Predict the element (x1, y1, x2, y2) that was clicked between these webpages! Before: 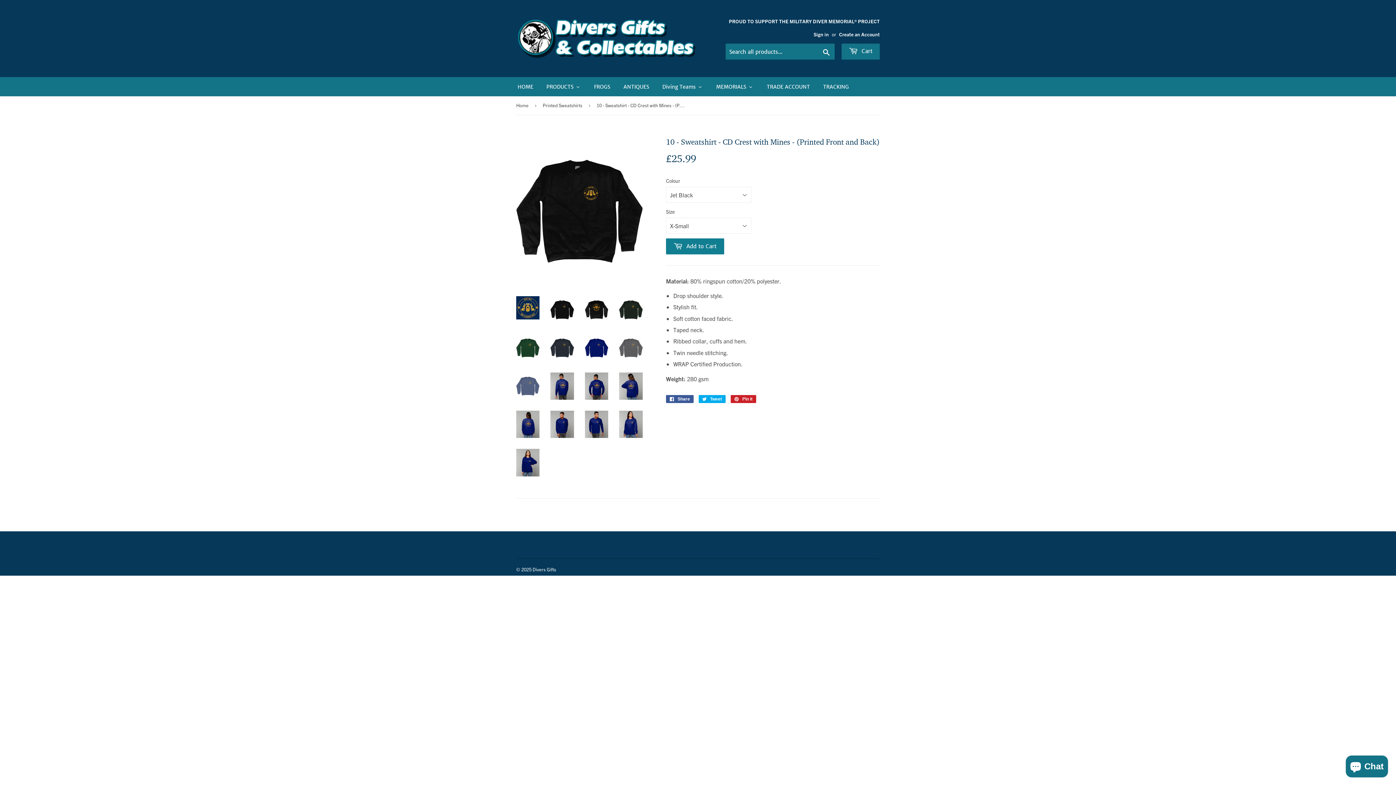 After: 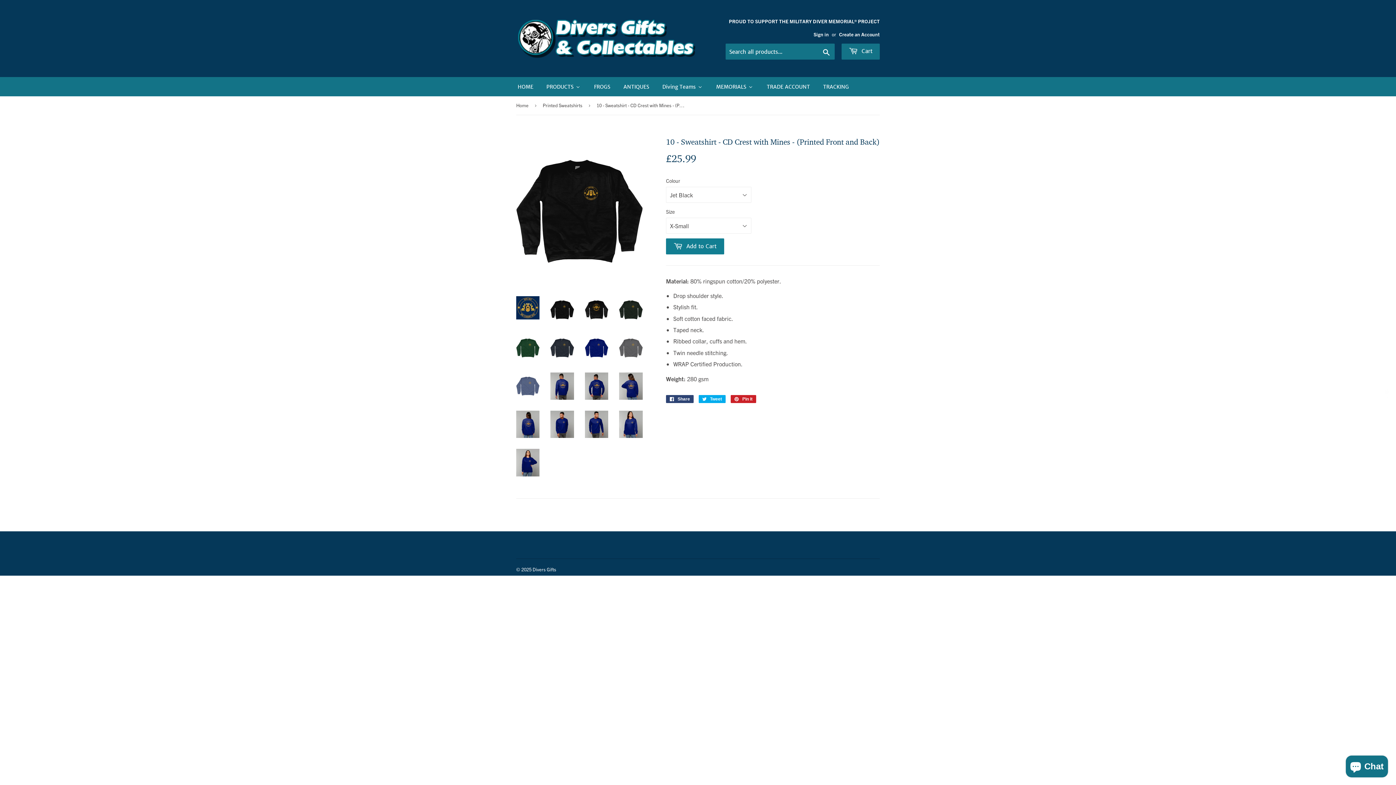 Action: bbox: (666, 395, 693, 403) label:  Share
Share on Facebook